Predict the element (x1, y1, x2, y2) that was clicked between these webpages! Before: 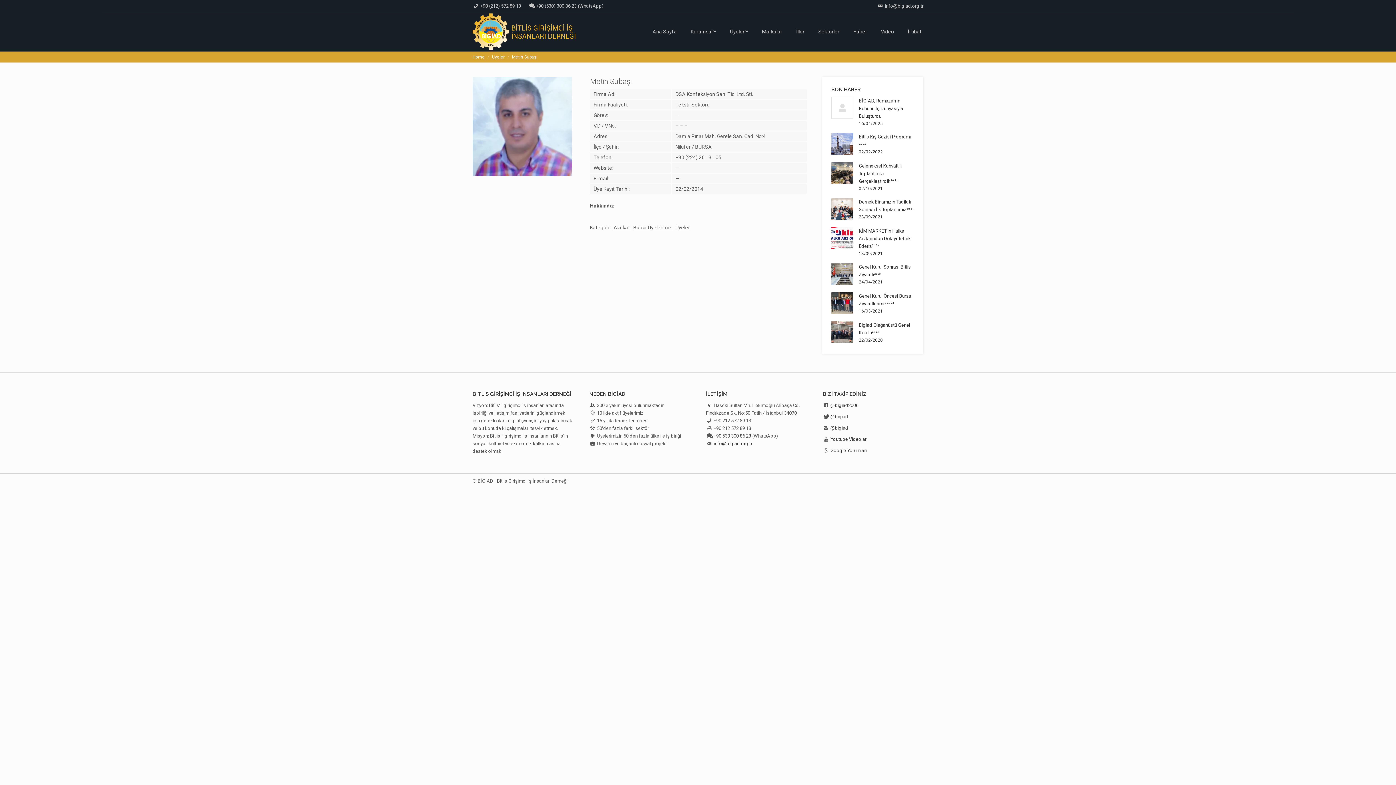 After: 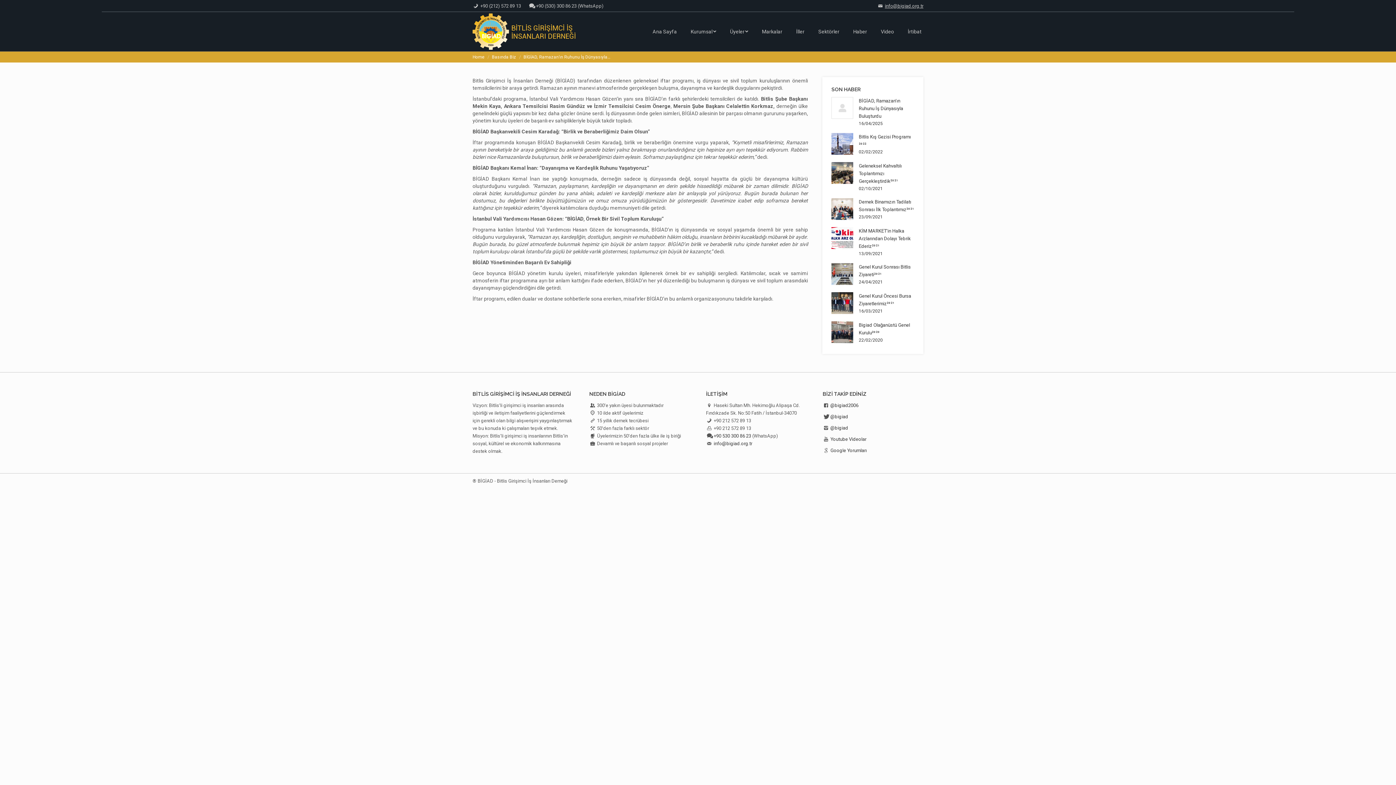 Action: label: BİGİAD, Ramazan’ın Ruhunu İş Dünyasıyla Buluşturdu bbox: (859, 97, 914, 120)